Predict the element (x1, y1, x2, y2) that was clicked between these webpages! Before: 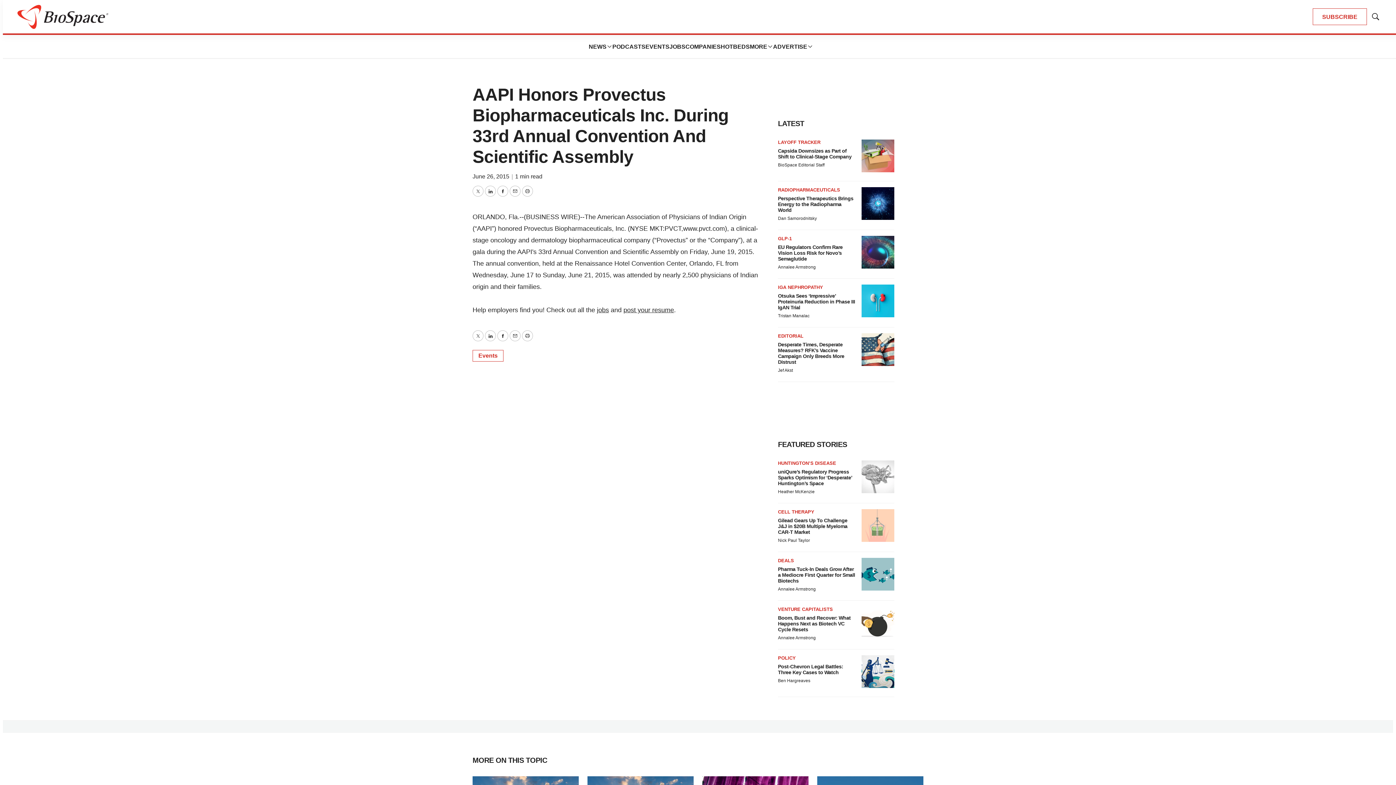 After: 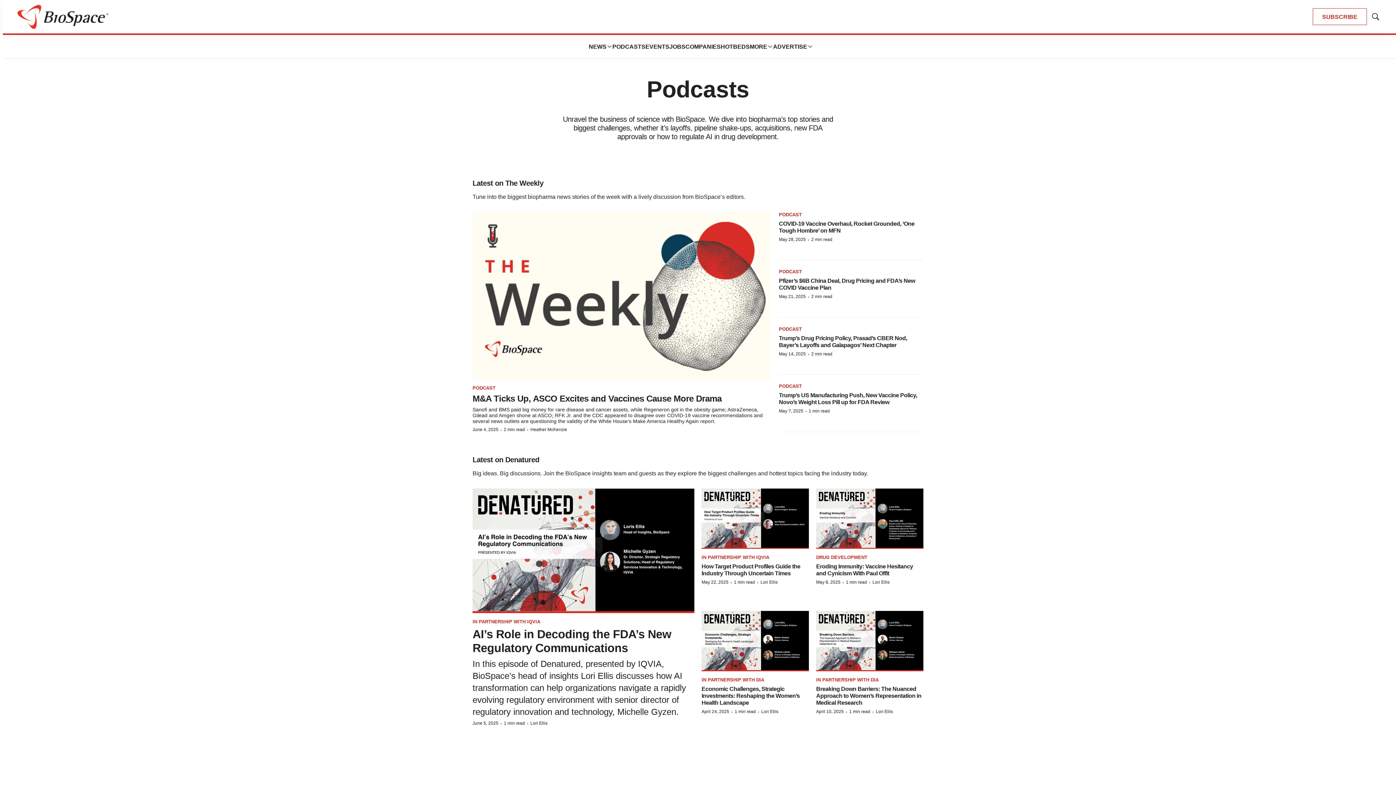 Action: bbox: (612, 40, 645, 52) label: PODCASTS